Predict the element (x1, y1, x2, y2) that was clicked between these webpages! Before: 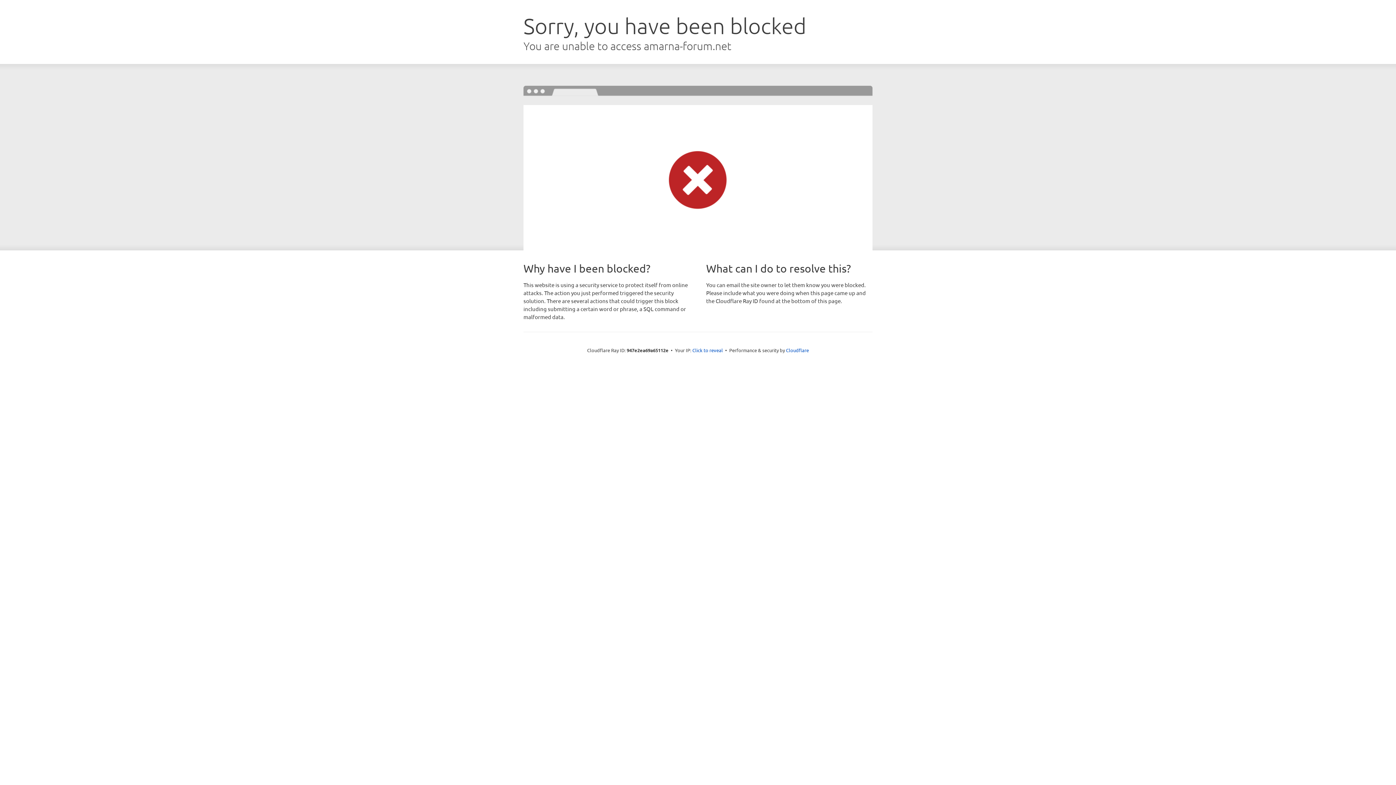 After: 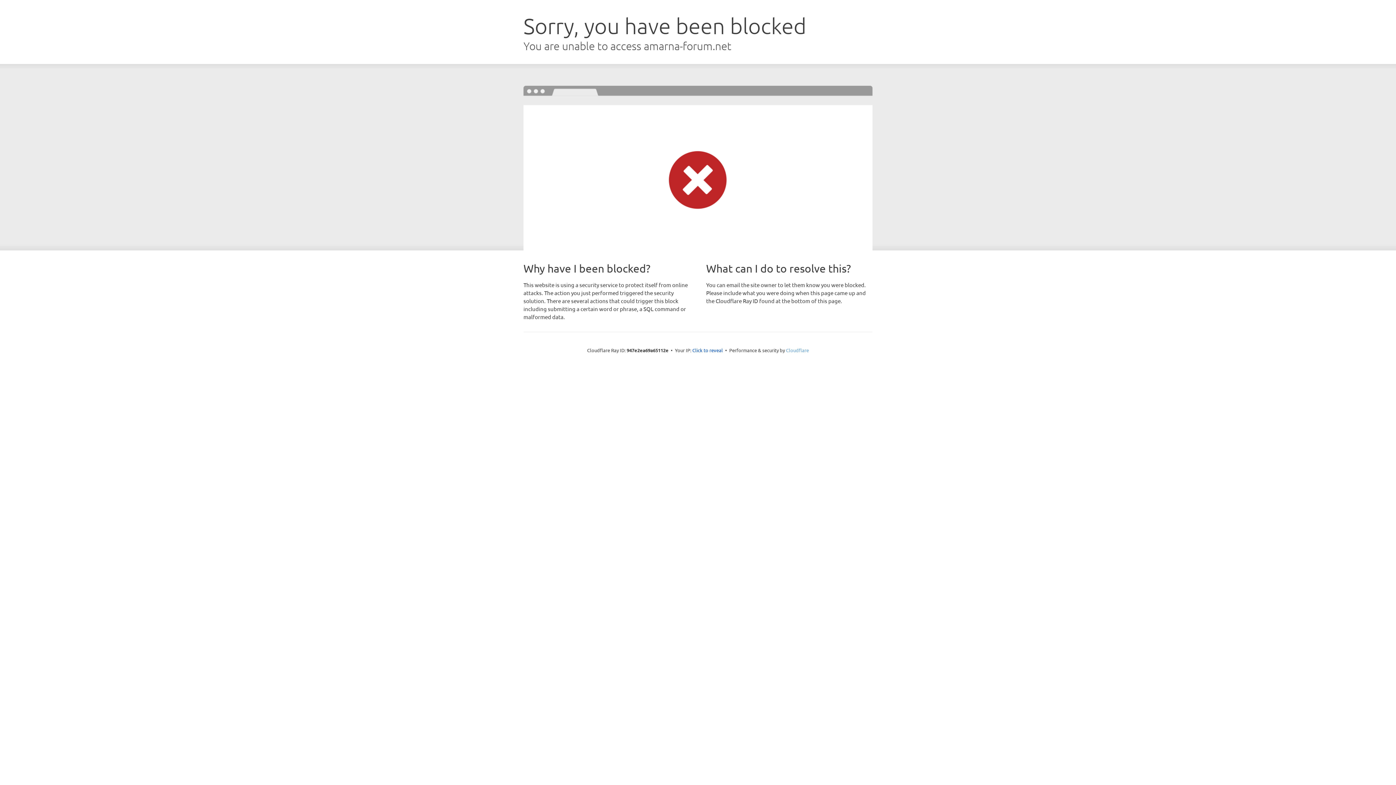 Action: label: Cloudflare bbox: (786, 347, 809, 353)